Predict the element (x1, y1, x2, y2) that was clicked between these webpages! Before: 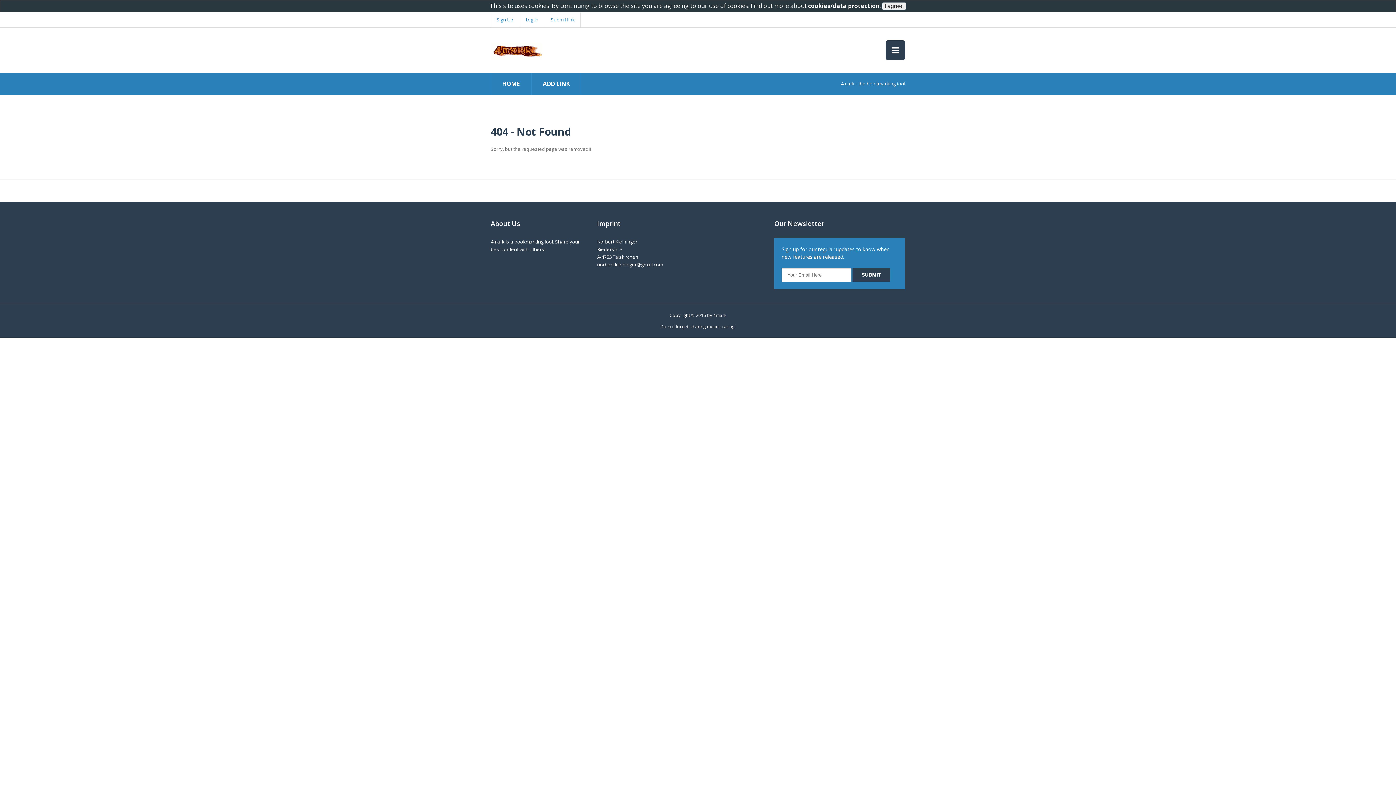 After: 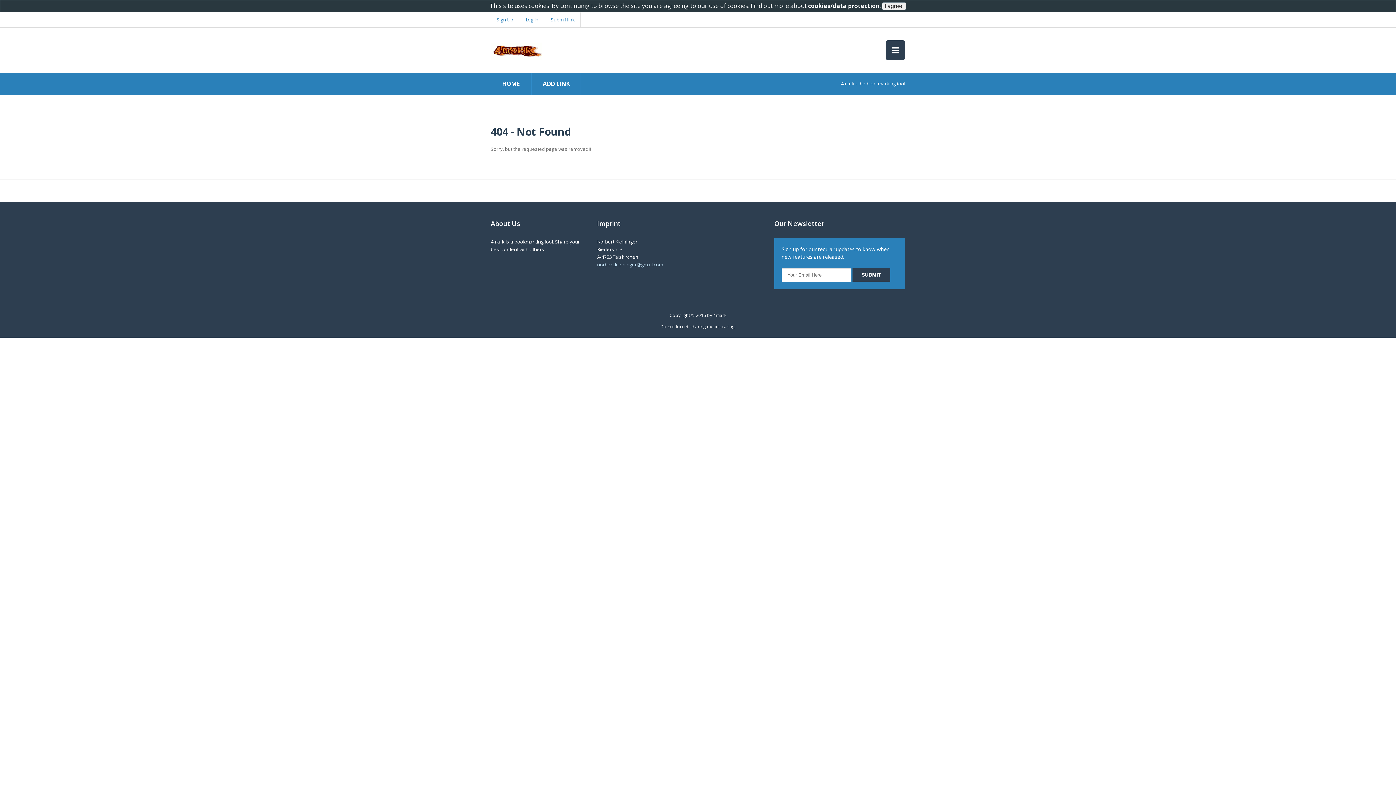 Action: label: norbert.kleininger@gmail.com bbox: (597, 261, 663, 268)